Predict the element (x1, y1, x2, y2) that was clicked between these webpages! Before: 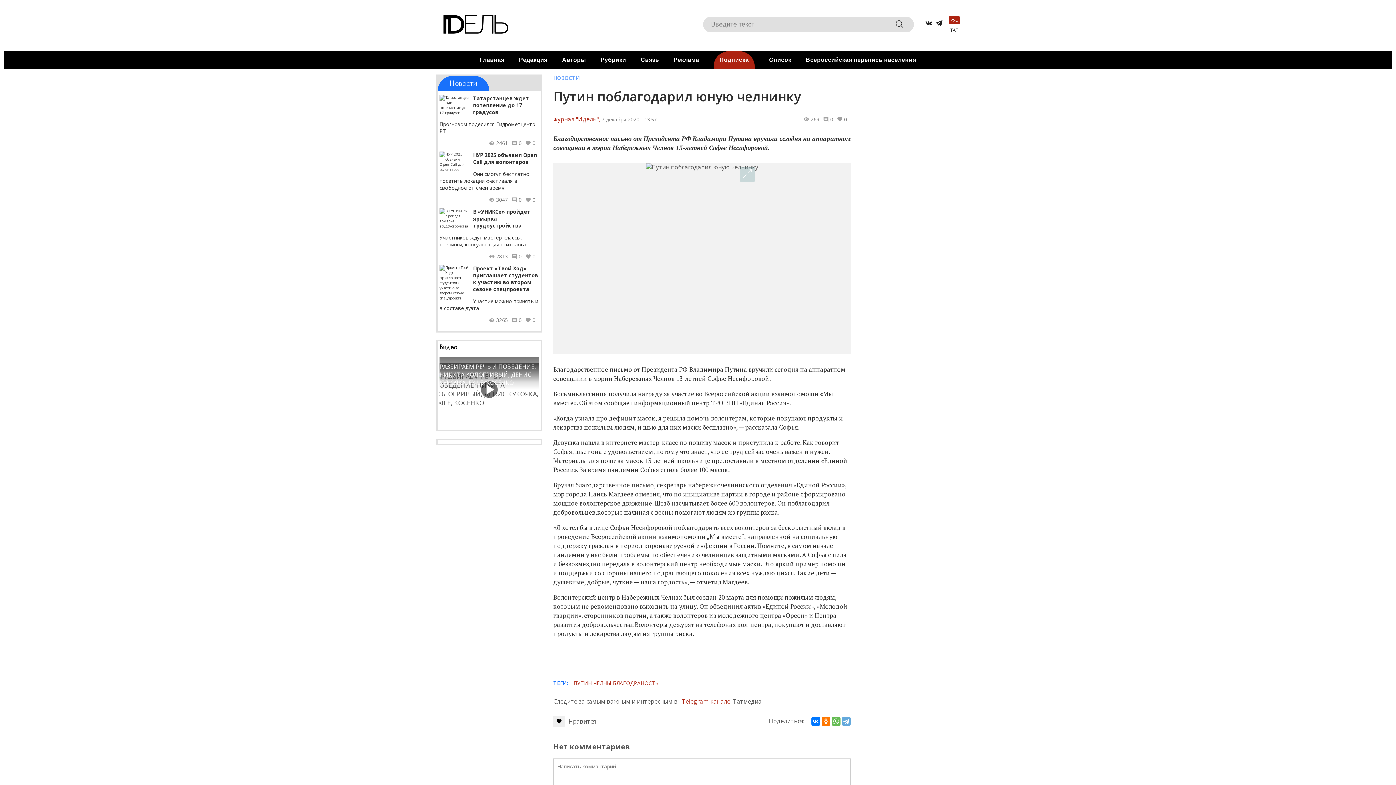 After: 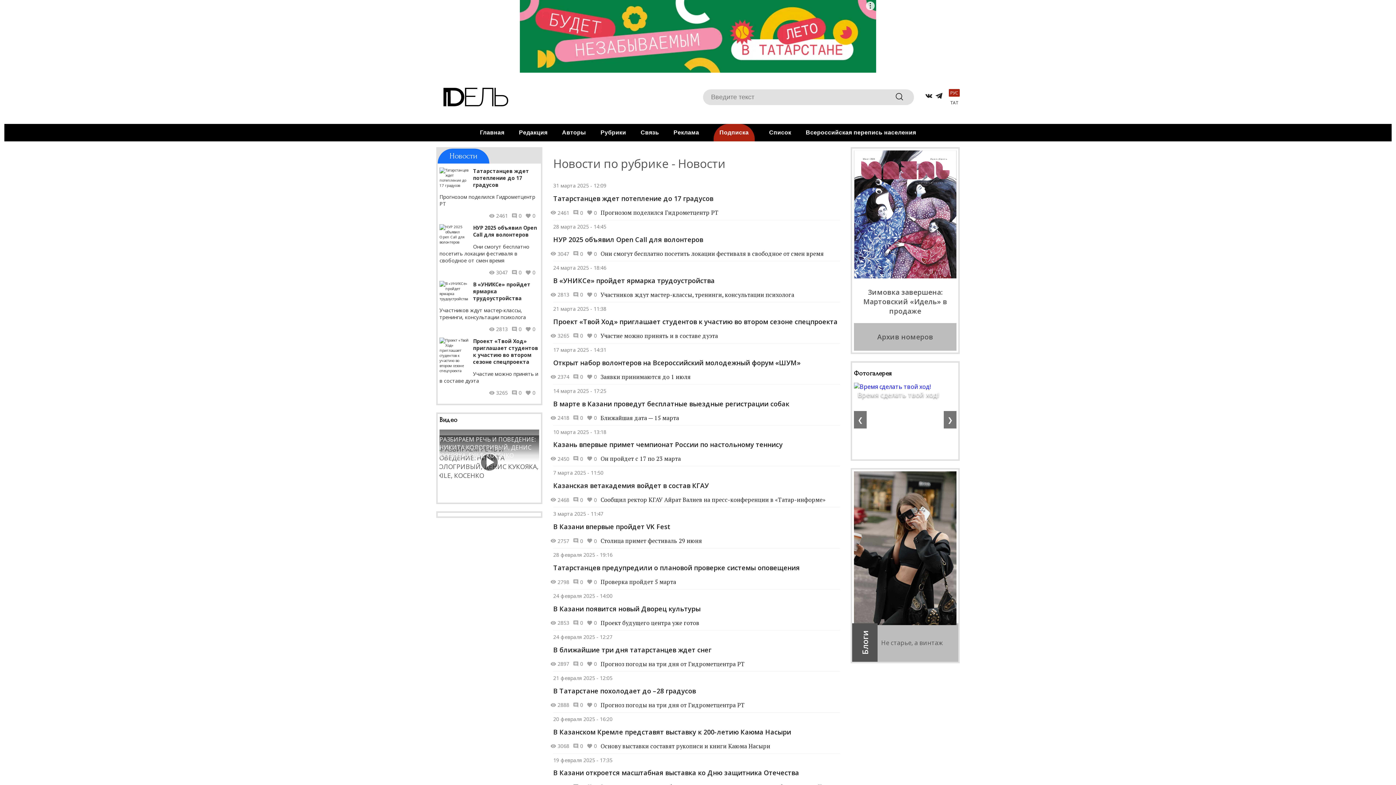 Action: bbox: (553, 74, 850, 81) label: НОВОСТИ